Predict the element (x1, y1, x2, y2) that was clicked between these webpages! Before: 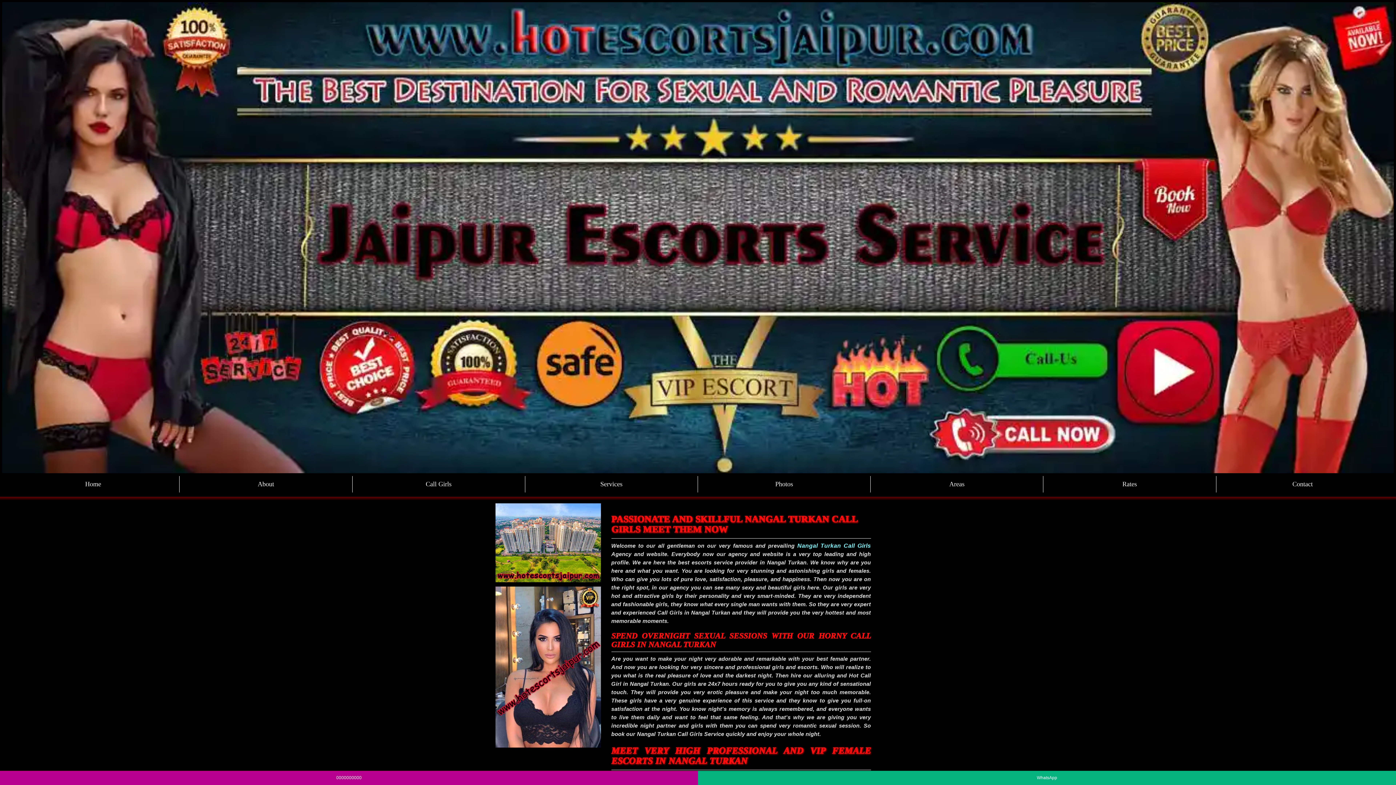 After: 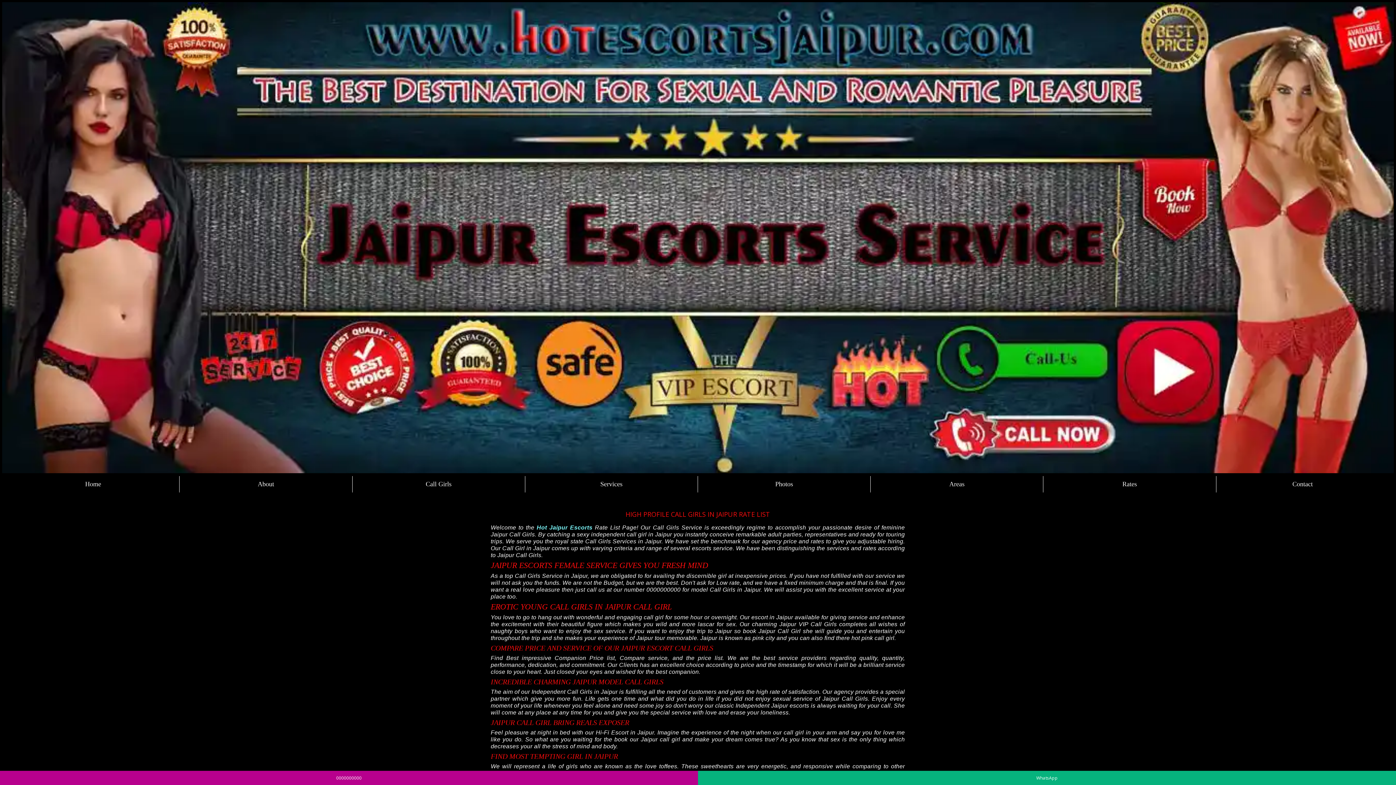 Action: label: Rates bbox: (1043, 476, 1216, 492)